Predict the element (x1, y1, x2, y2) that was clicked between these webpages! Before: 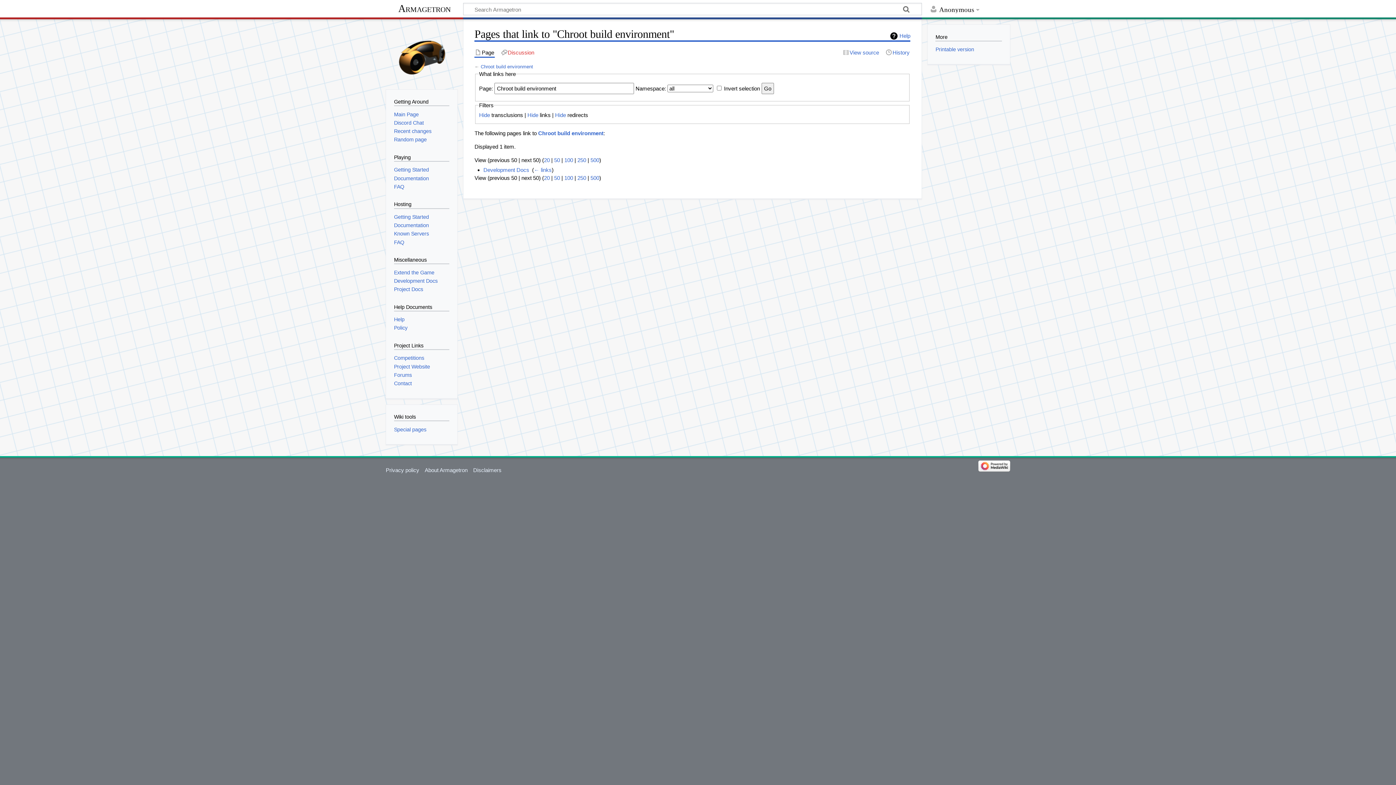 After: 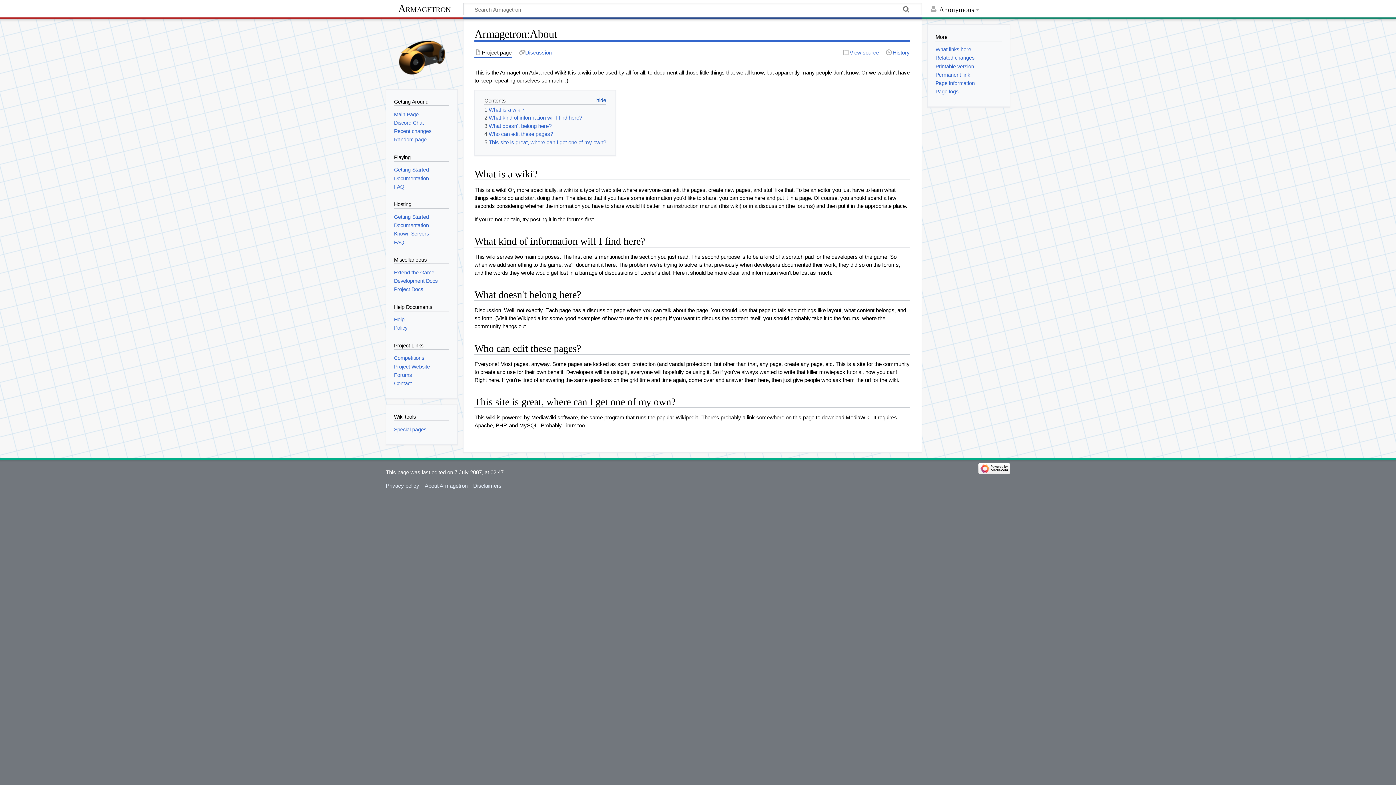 Action: label: About Armagetron bbox: (424, 467, 467, 473)